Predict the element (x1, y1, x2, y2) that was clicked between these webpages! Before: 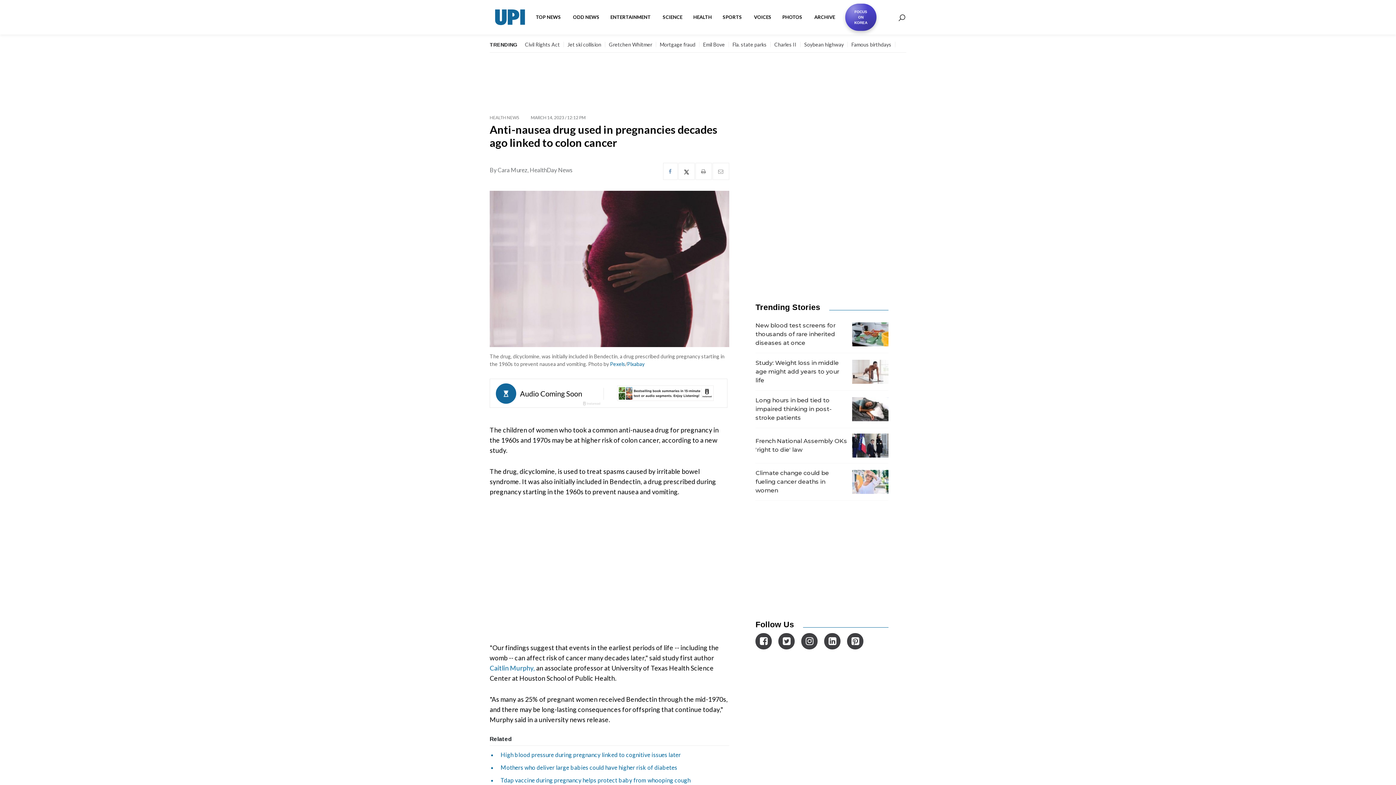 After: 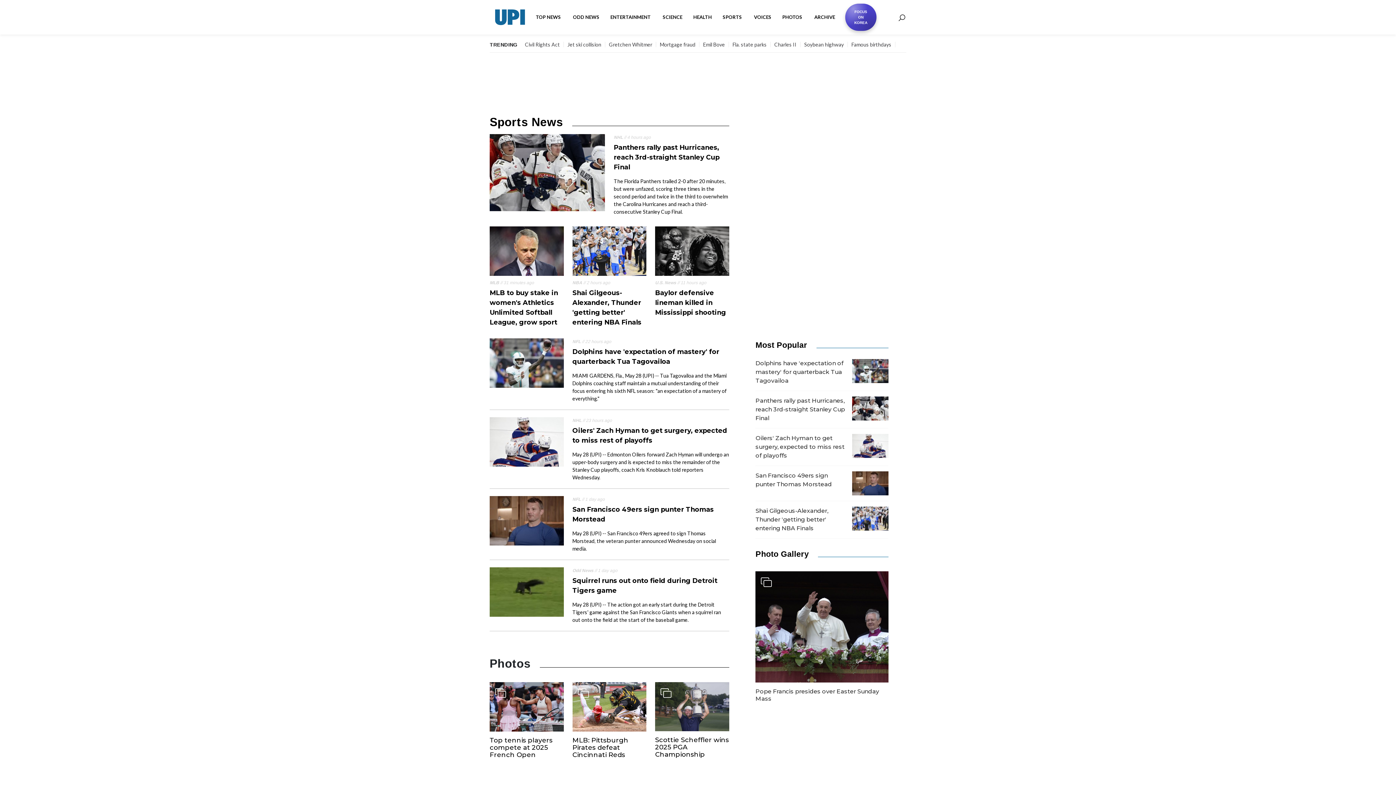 Action: label: SPORTS  bbox: (717, 8, 748, 26)